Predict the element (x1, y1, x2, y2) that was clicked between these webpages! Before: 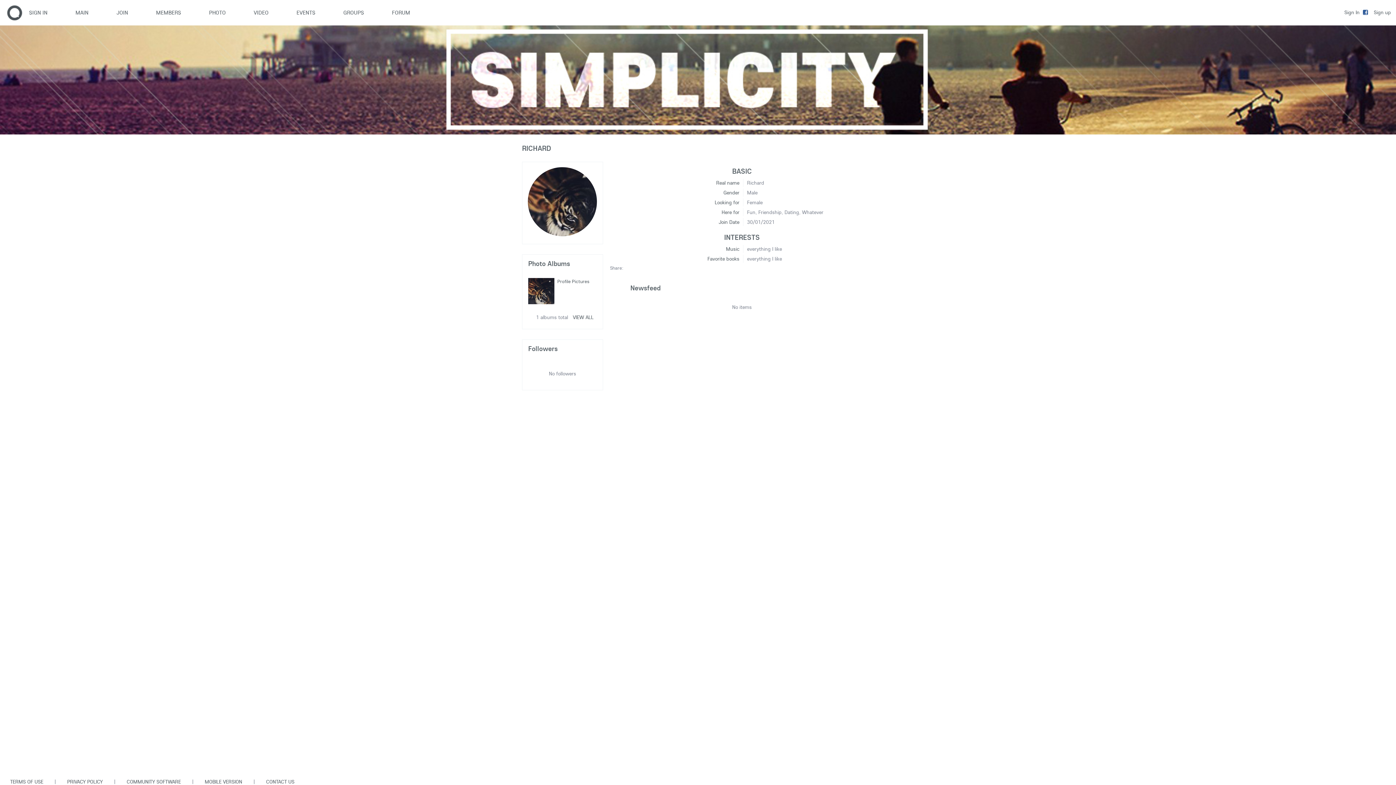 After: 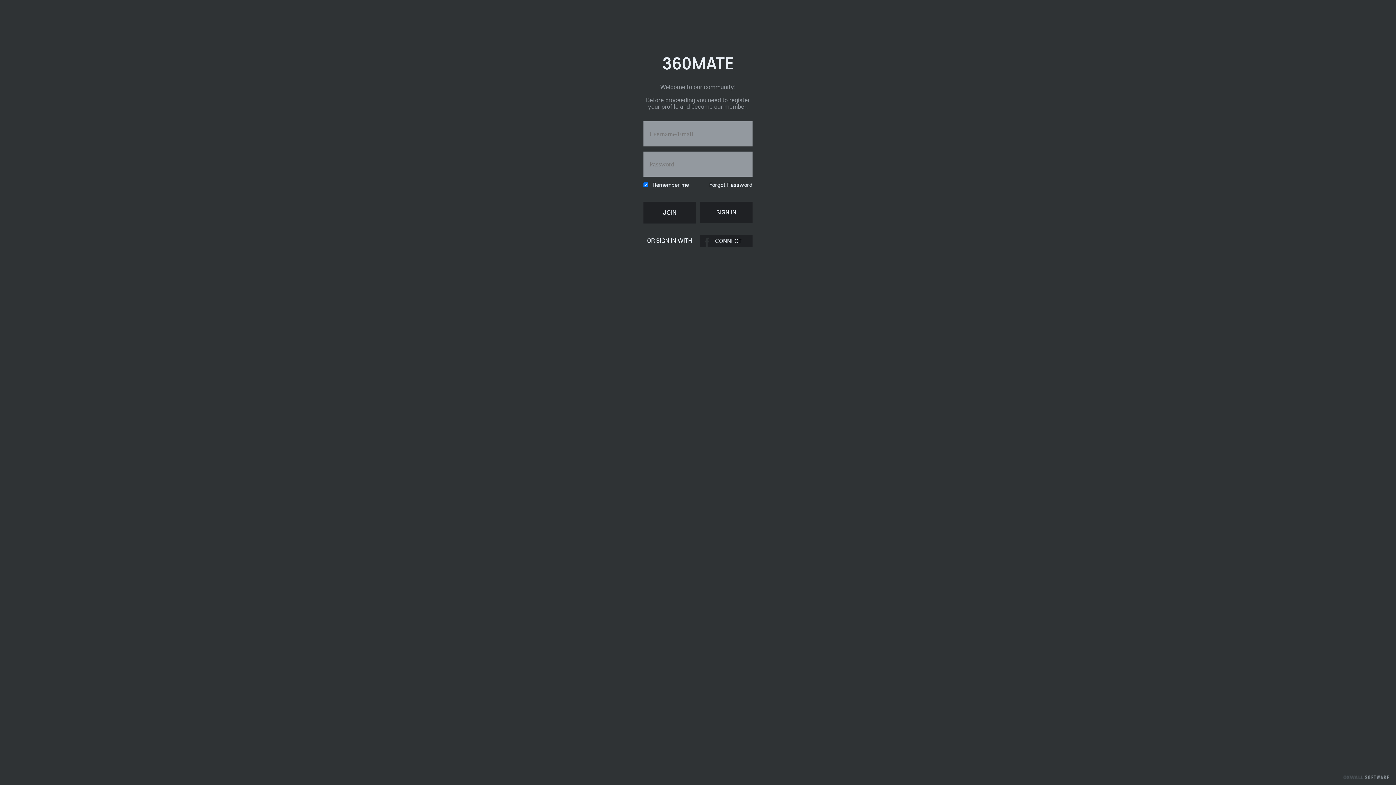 Action: bbox: (0, 0, 29, 25)